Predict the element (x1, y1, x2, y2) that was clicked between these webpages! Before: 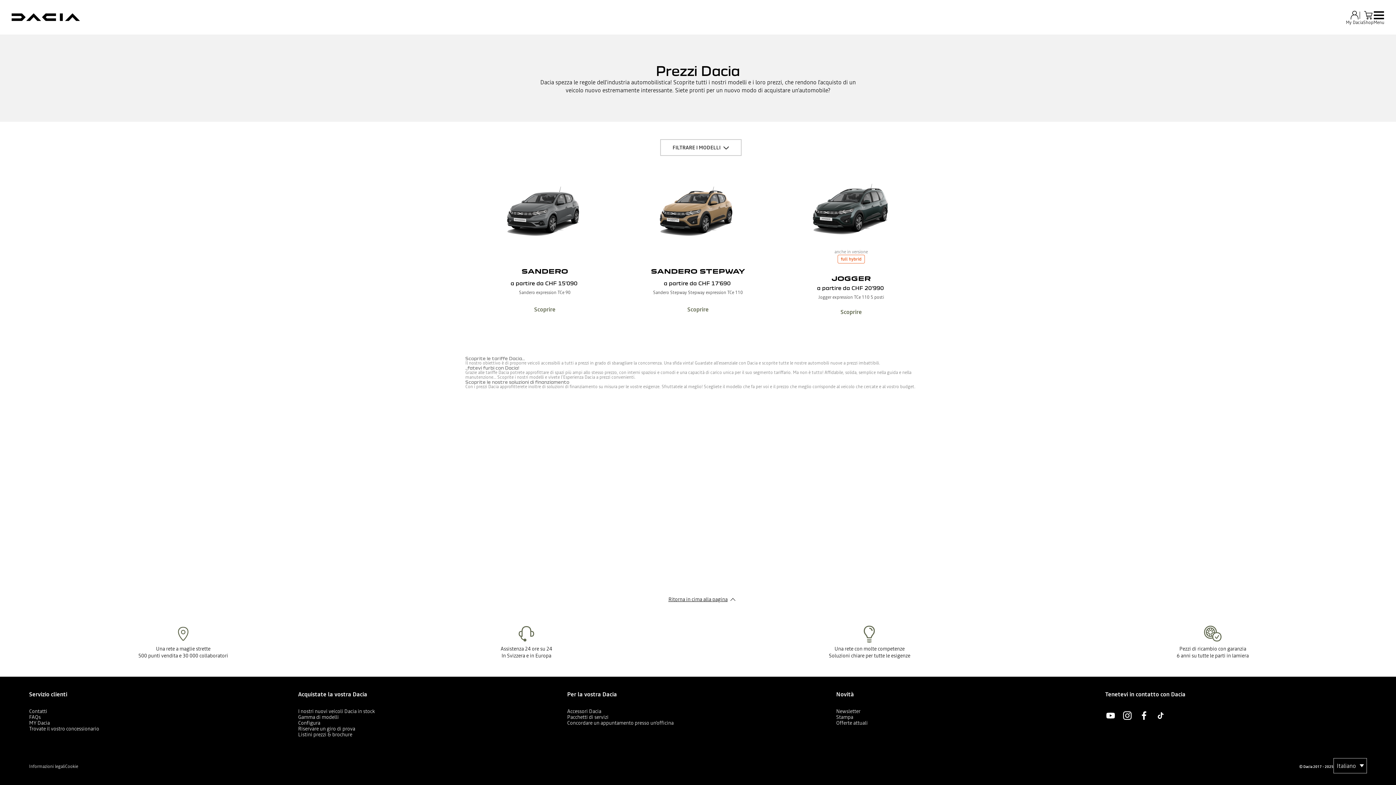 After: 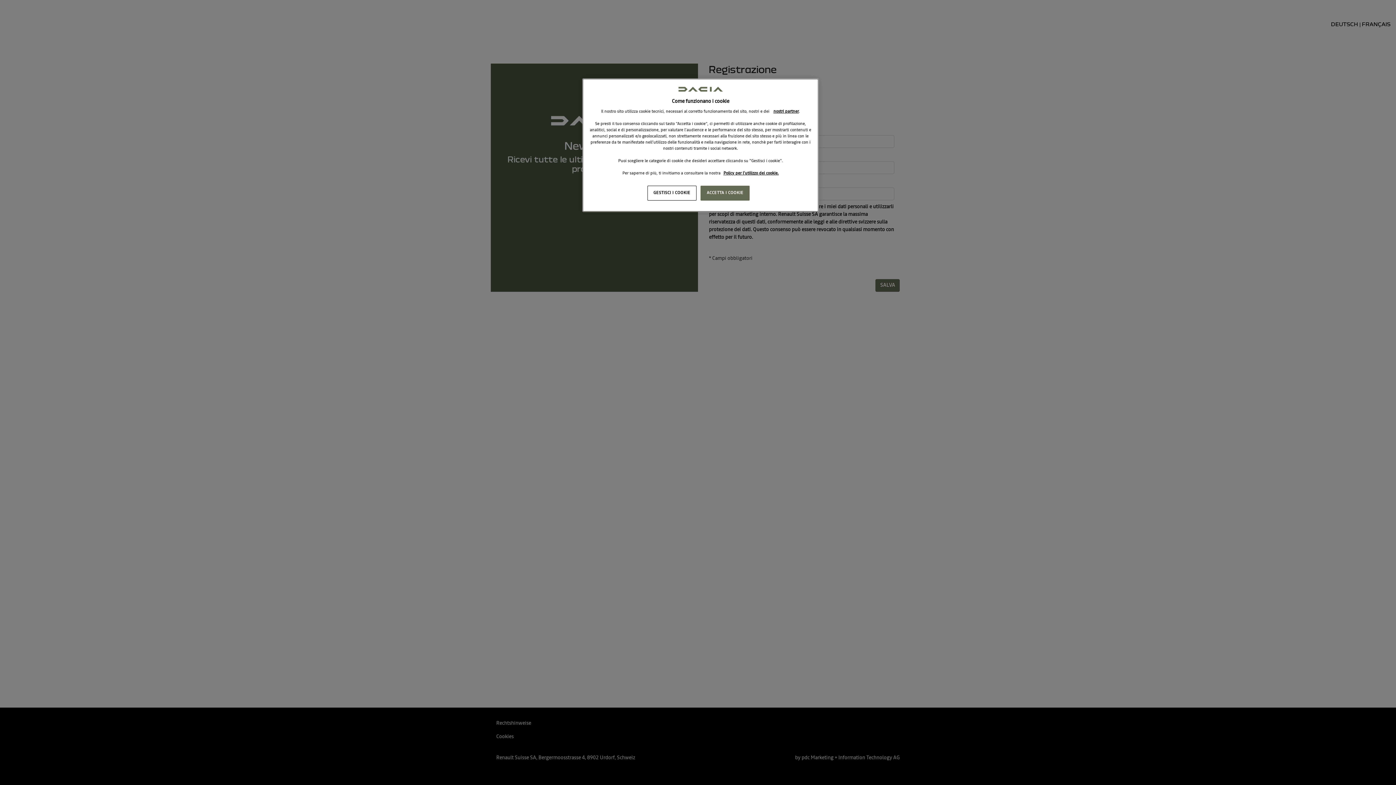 Action: bbox: (836, 708, 860, 715) label: Newsletter